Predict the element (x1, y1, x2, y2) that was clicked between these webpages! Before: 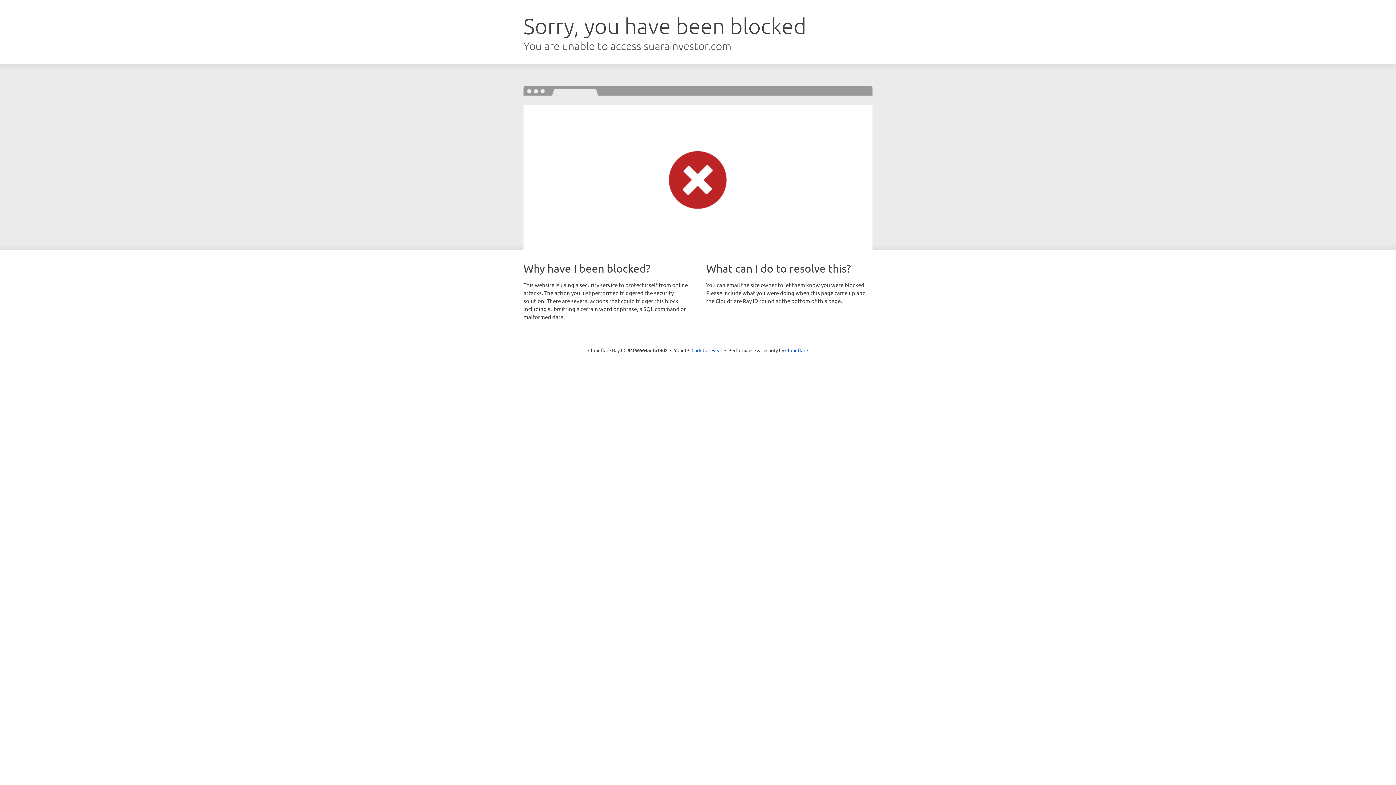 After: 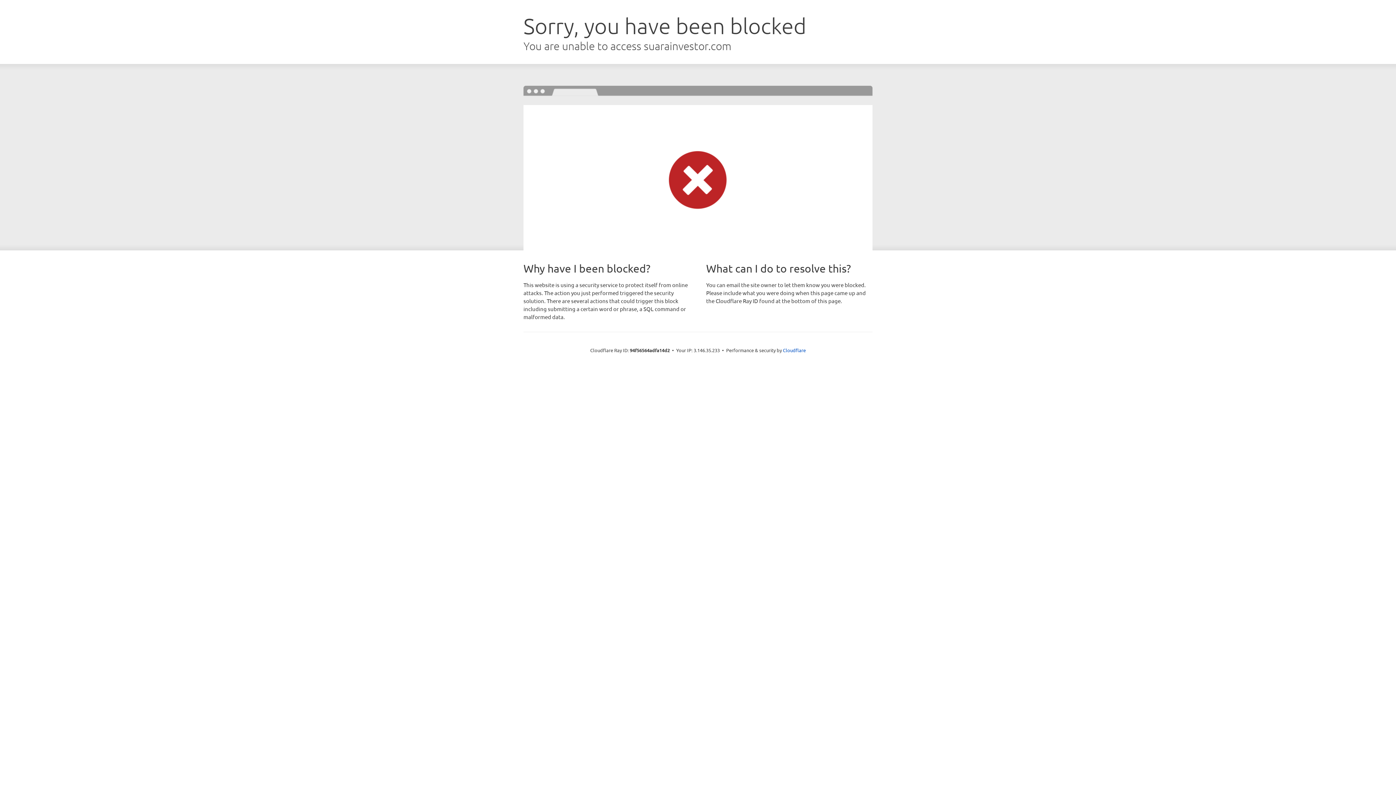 Action: label: Click to reveal bbox: (691, 346, 722, 353)